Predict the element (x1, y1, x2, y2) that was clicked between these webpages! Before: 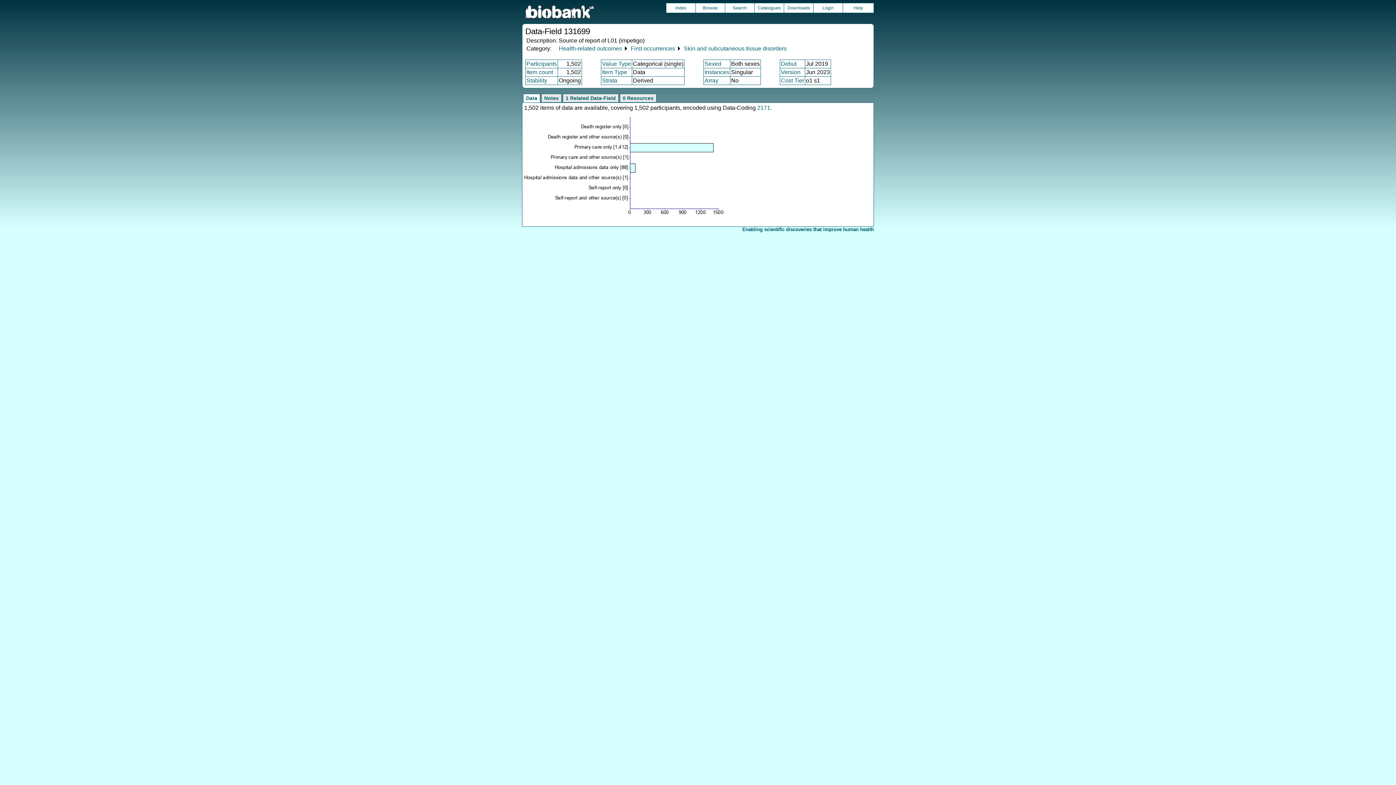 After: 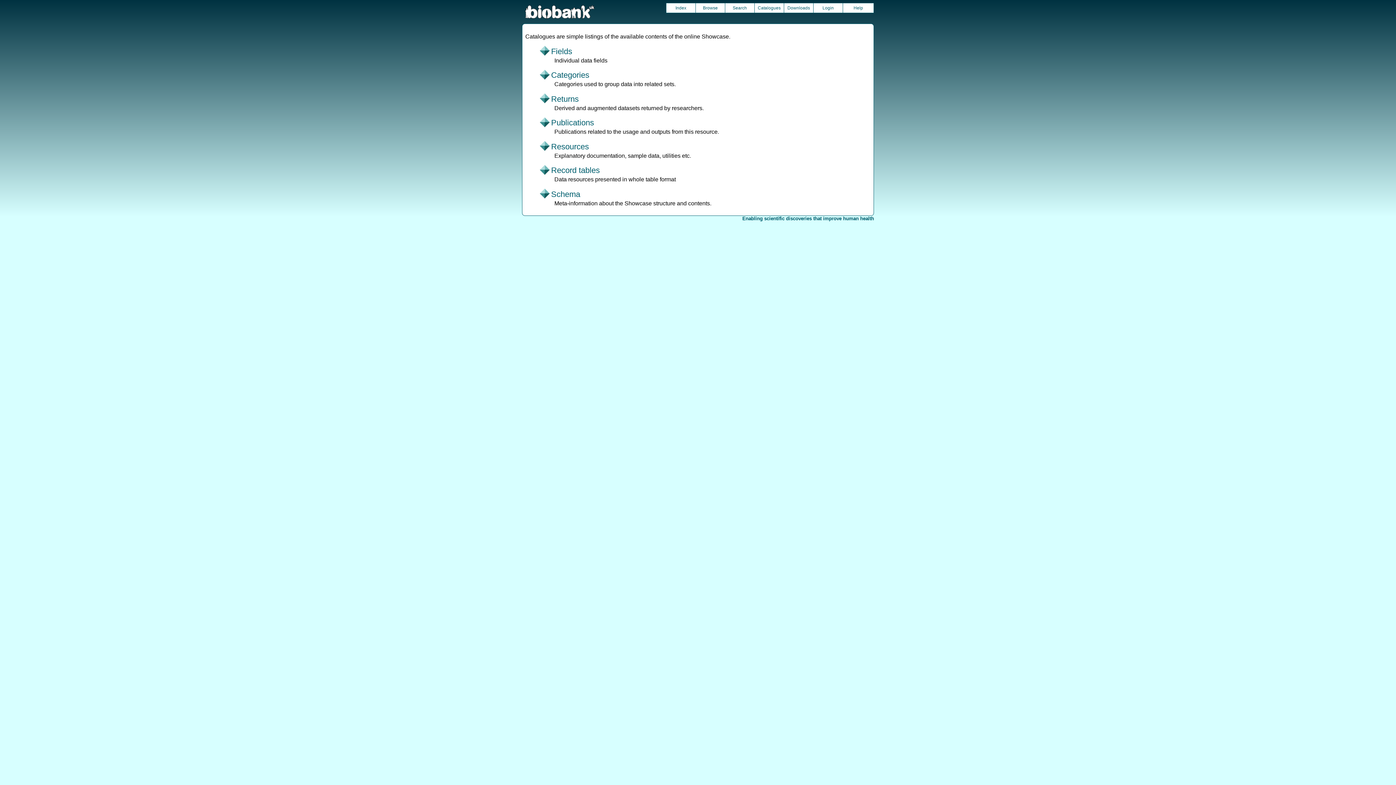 Action: label: Catalogues bbox: (754, 3, 784, 12)